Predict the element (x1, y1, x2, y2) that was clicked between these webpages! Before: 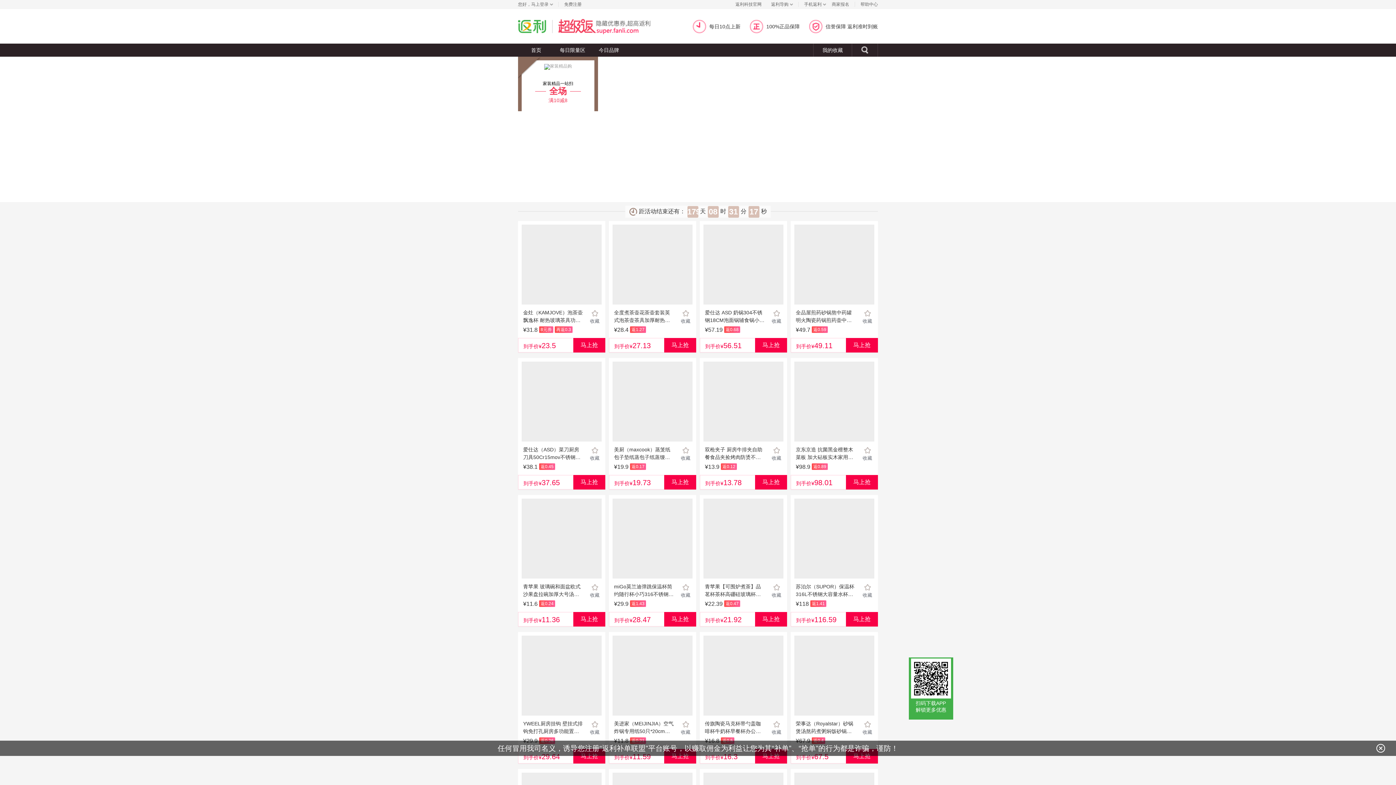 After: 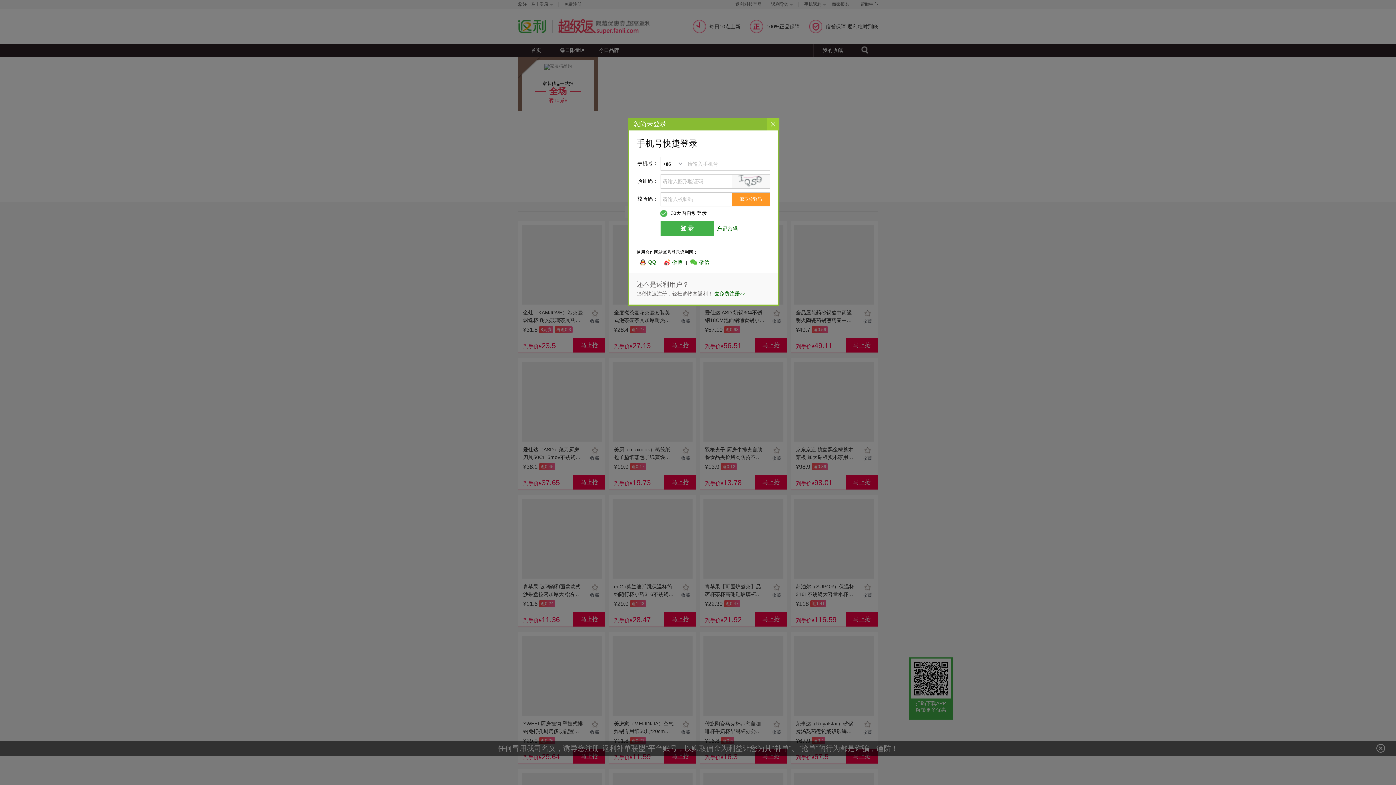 Action: label: 收藏 bbox: (585, 310, 604, 324)